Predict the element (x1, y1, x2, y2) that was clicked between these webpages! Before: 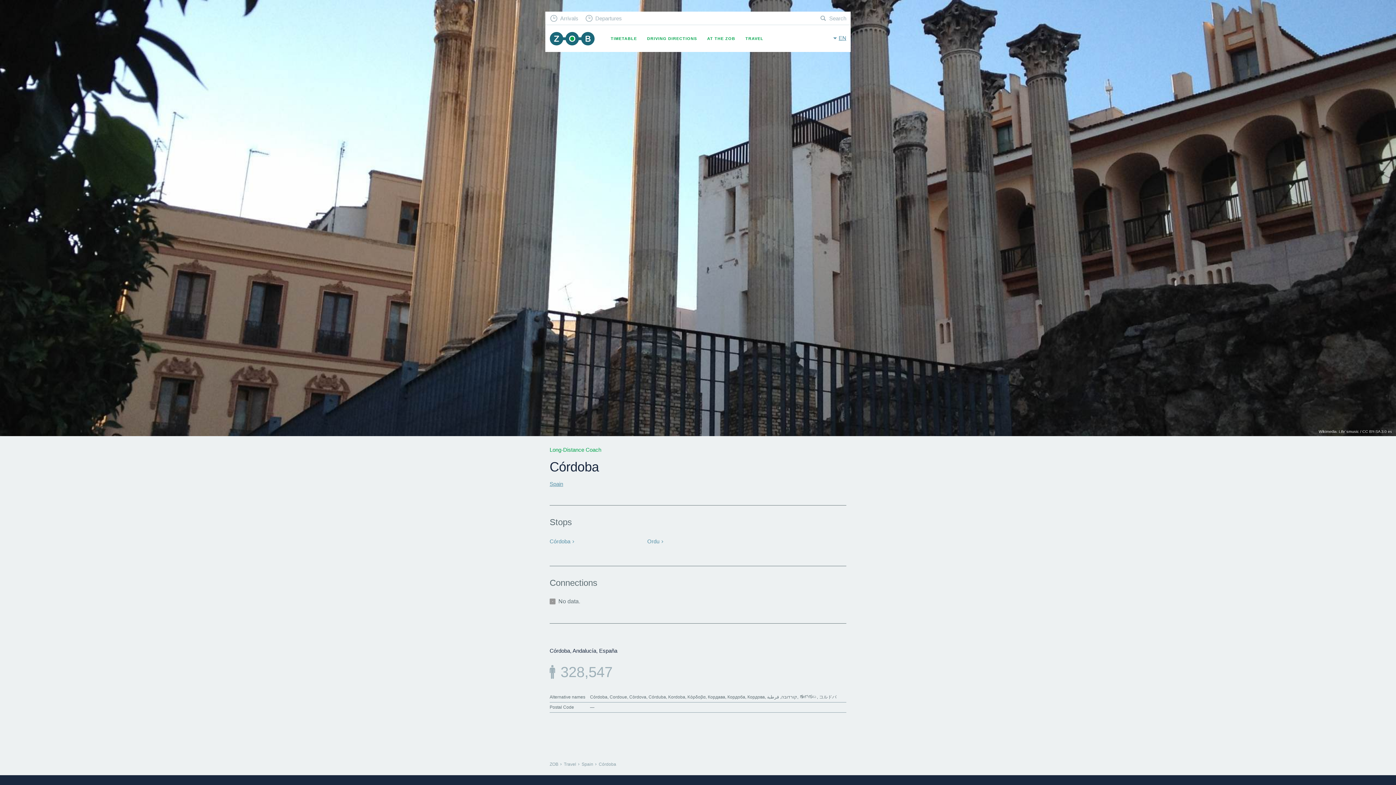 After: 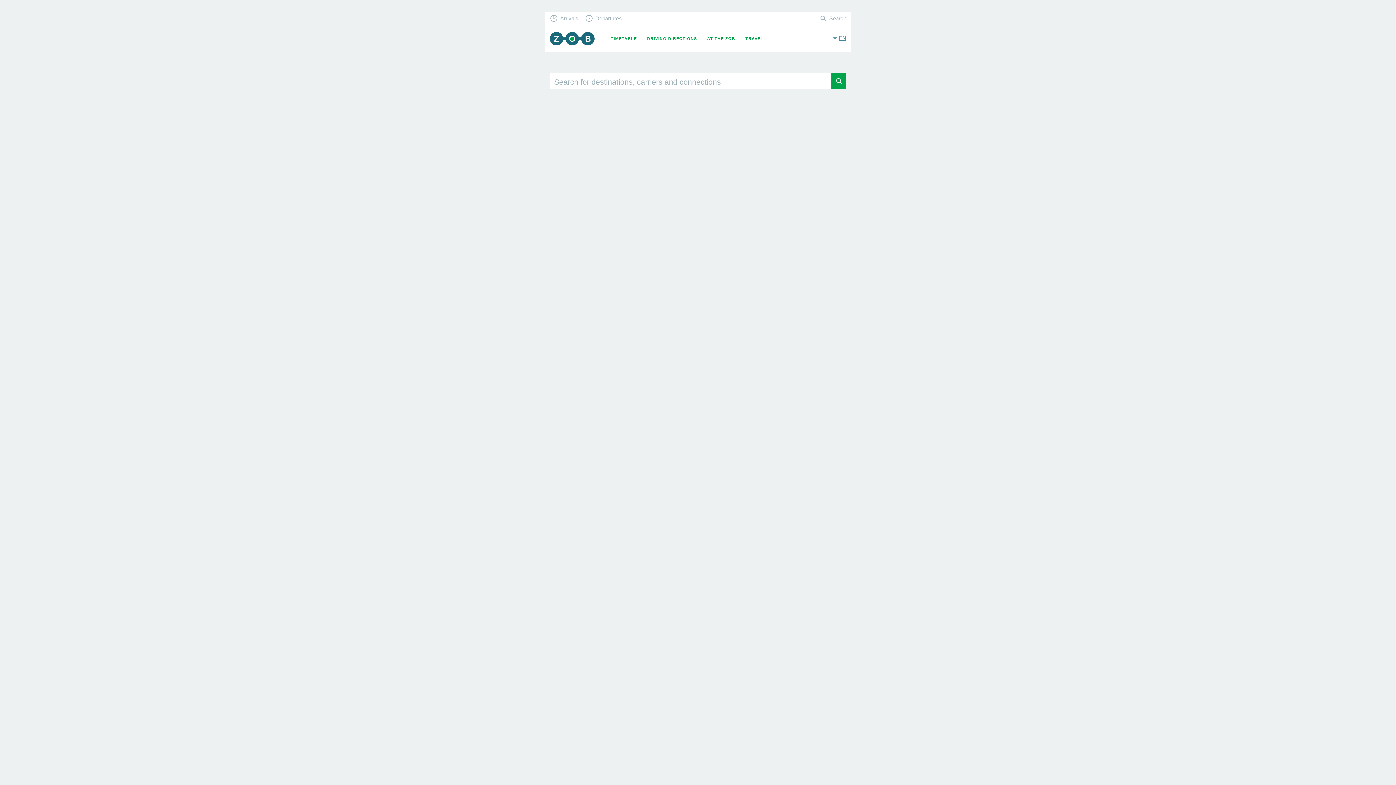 Action: bbox: (819, 11, 846, 24) label: Search